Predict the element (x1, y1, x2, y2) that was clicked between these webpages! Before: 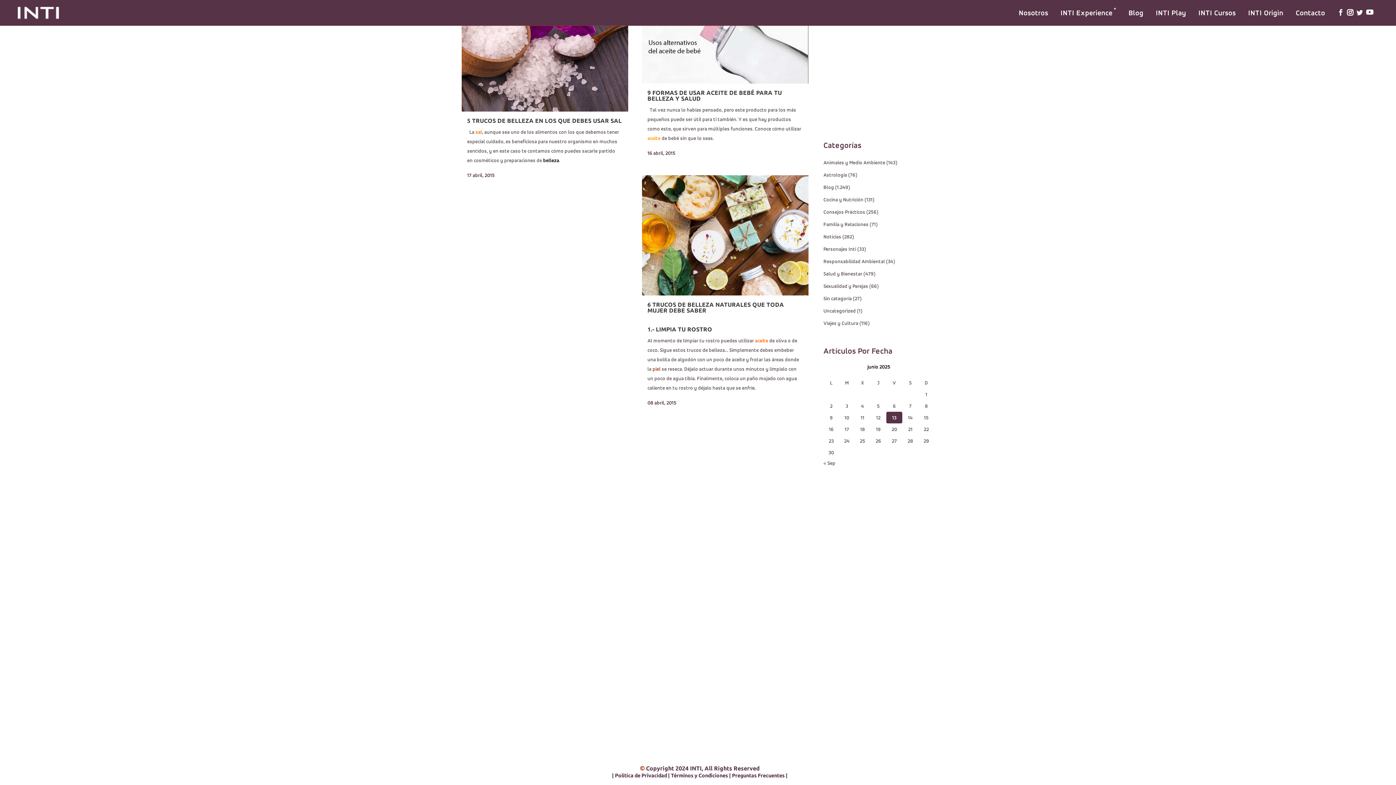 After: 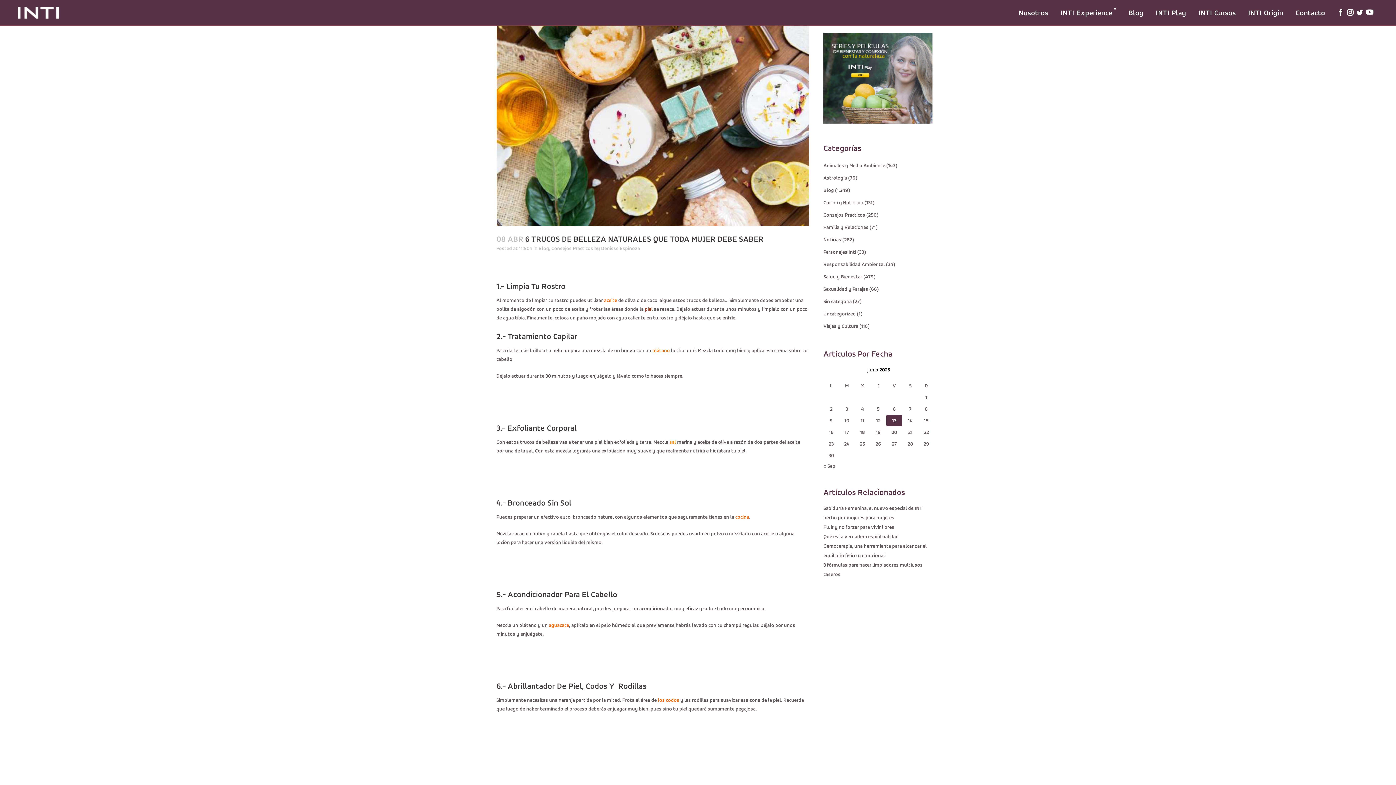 Action: label: 6 TRUCOS DE BELLEZA NATURALES QUE TODA MUJER DEBE SABER bbox: (647, 301, 784, 313)